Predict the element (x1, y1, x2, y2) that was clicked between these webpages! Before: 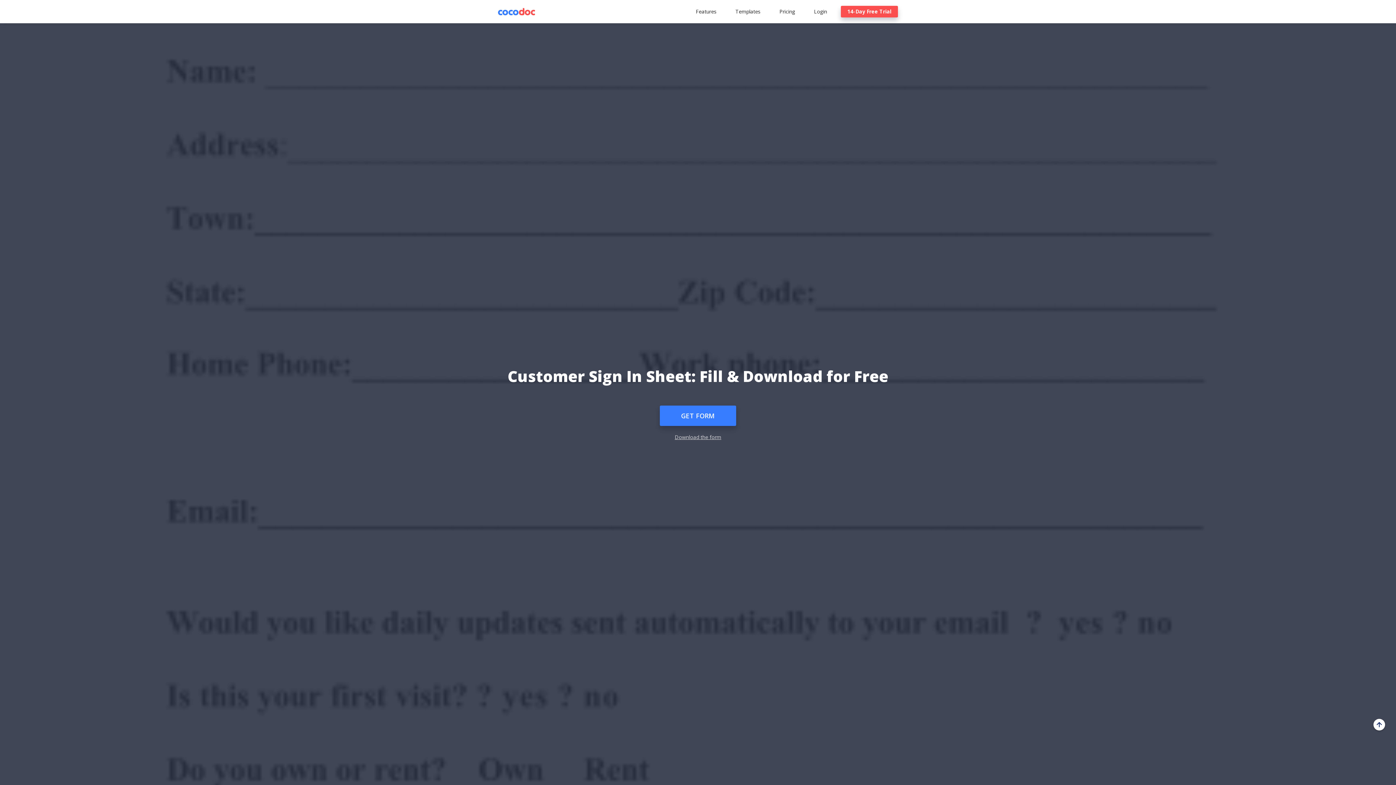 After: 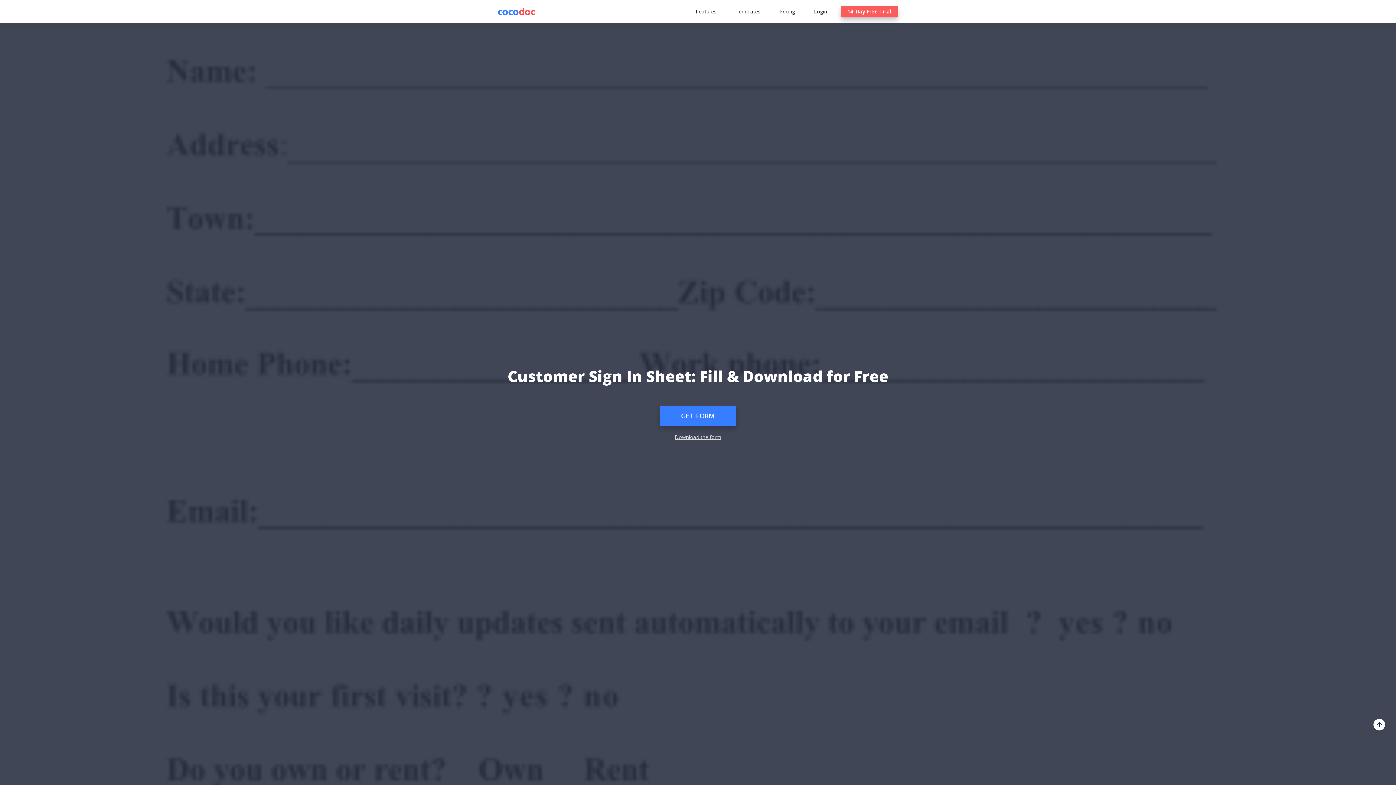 Action: label: 14-Day Free Trial bbox: (841, 5, 898, 17)